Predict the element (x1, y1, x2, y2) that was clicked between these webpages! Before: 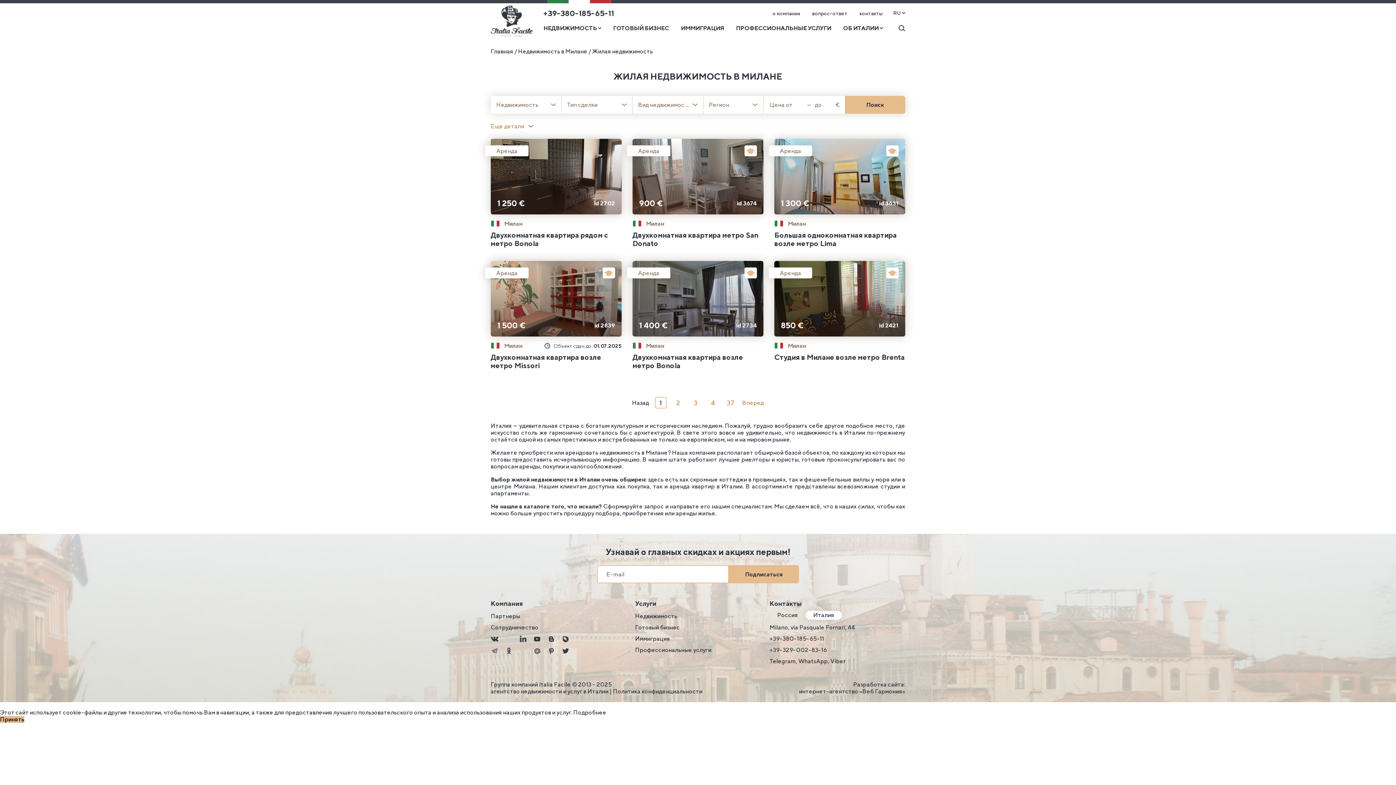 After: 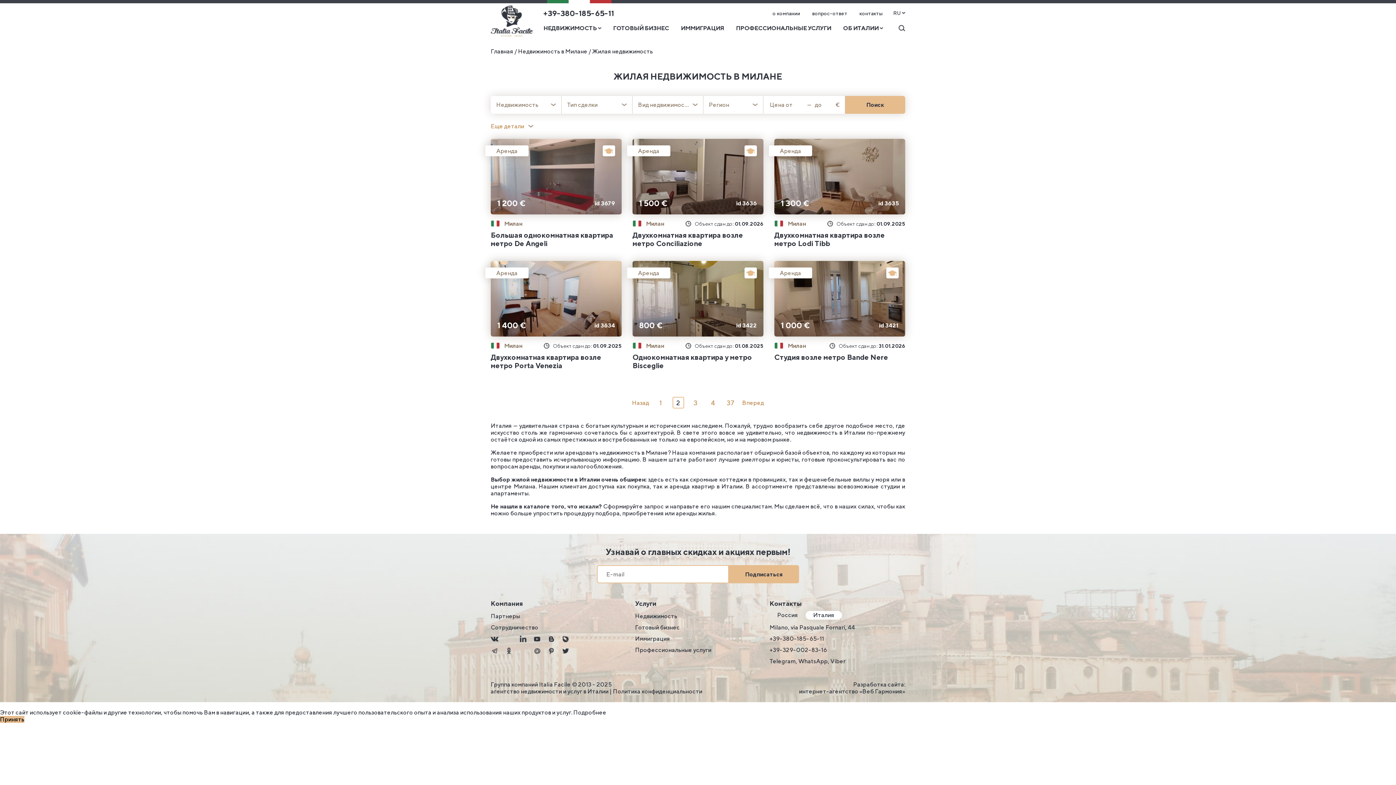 Action: label: Вперед bbox: (742, 399, 764, 406)